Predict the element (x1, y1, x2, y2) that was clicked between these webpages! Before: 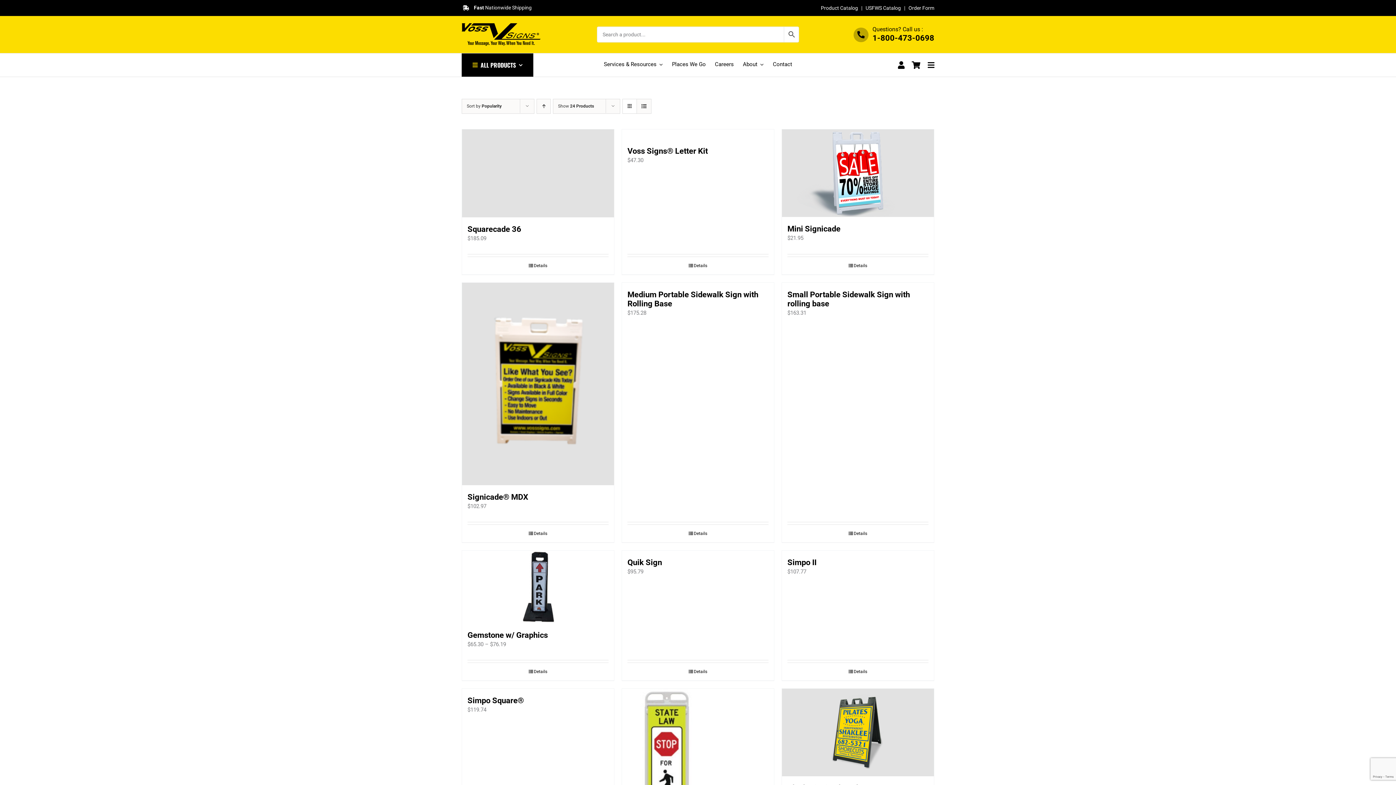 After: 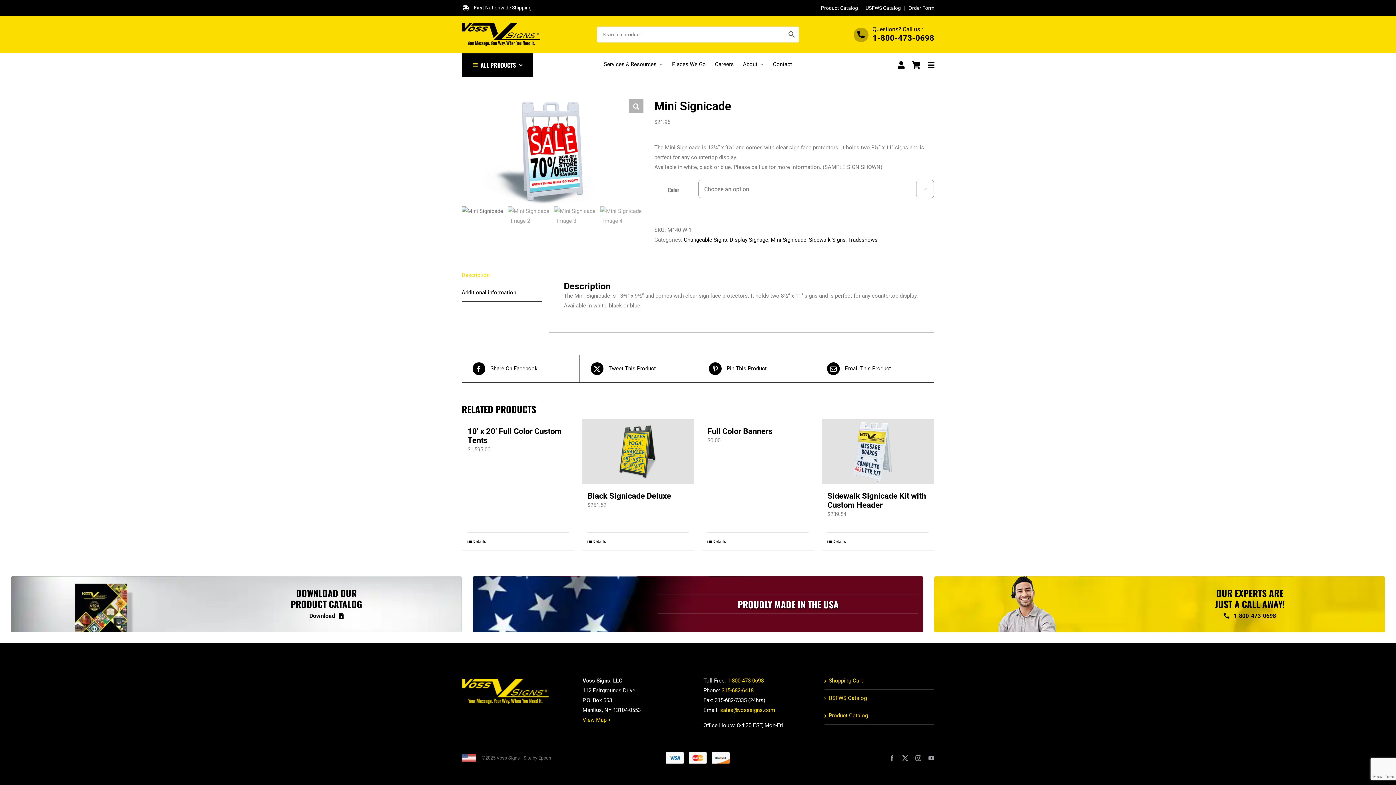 Action: bbox: (782, 129, 934, 217) label: Mini Signicade